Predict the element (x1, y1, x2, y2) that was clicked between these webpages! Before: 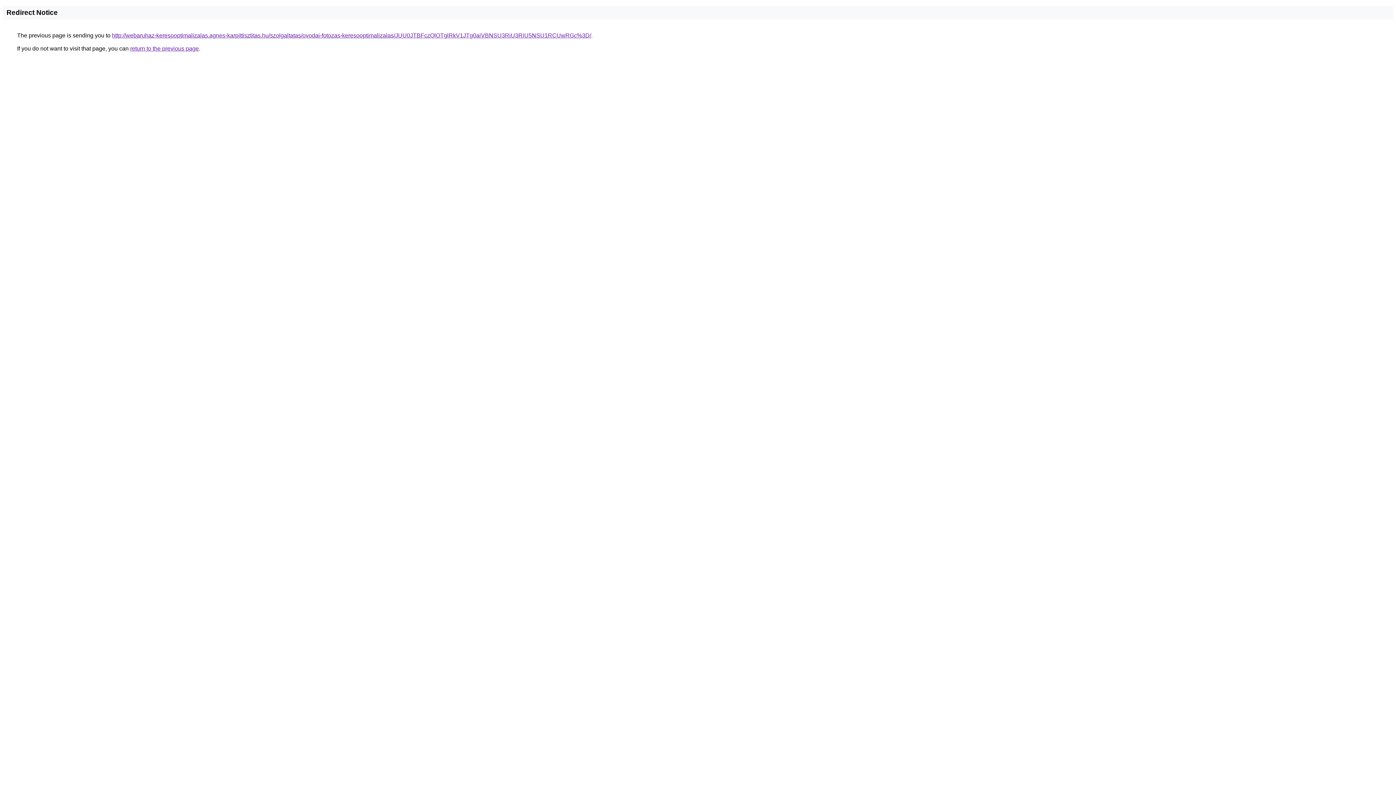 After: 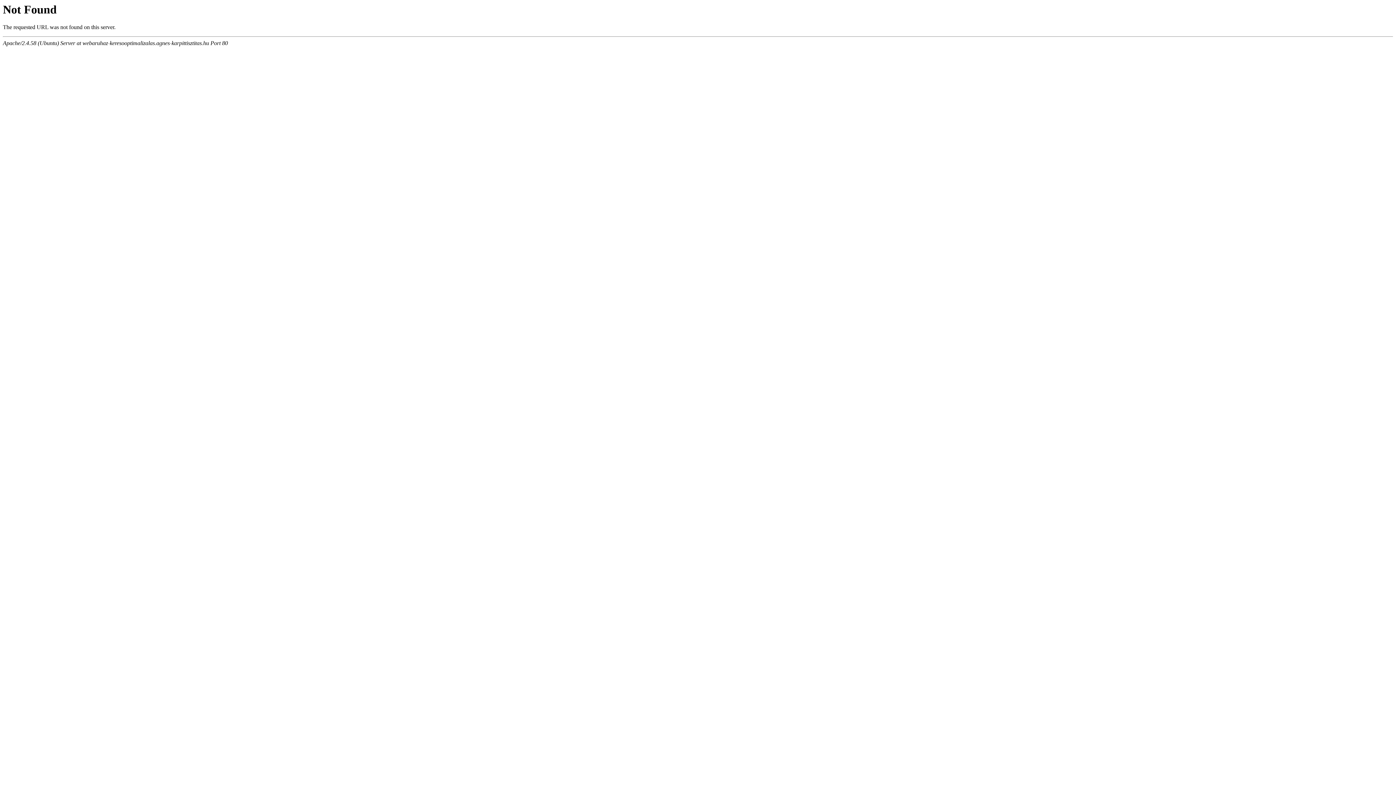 Action: label: http://webaruhaz-keresooptimalizalas.agnes-karpittisztitas.hu/szolgaltatas/ovodai-fotozas-keresooptimalizalas/JUU0JTBFczQlOTglRkV1JTg0aiVBNSU3RiU3RiU5NSU1RCUwRGc%3D/ bbox: (112, 32, 591, 38)